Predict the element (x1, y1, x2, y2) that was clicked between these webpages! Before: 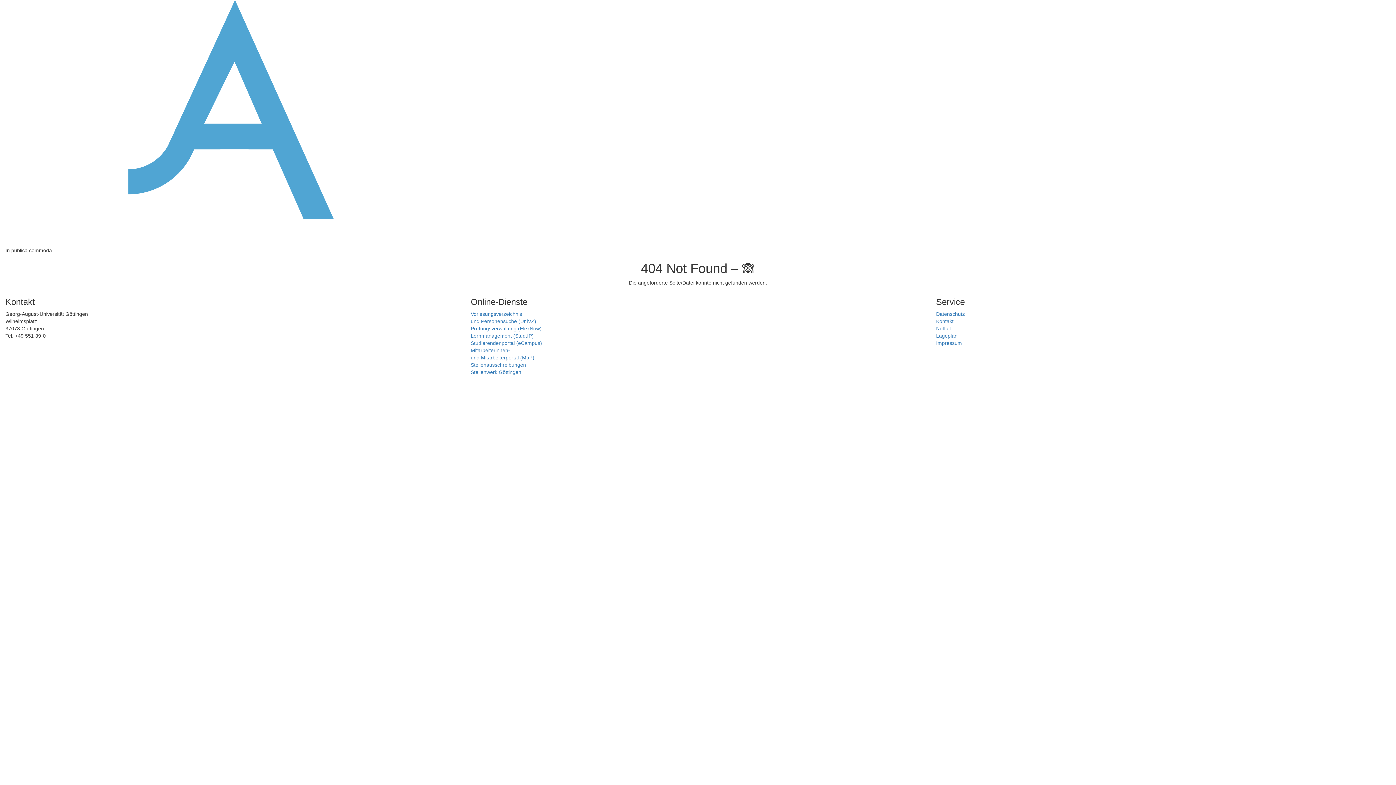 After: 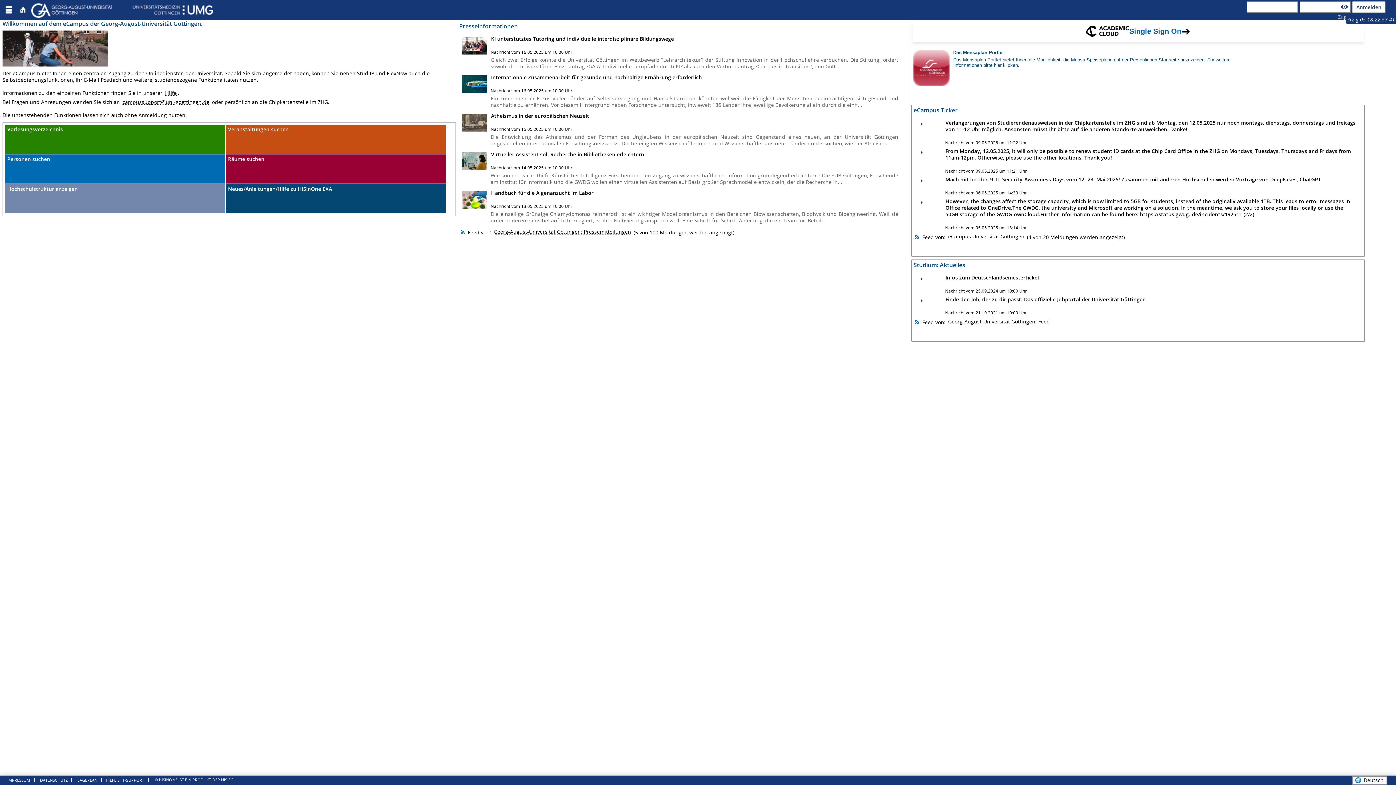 Action: label: Studierendenportal (eCampus) bbox: (470, 340, 542, 346)